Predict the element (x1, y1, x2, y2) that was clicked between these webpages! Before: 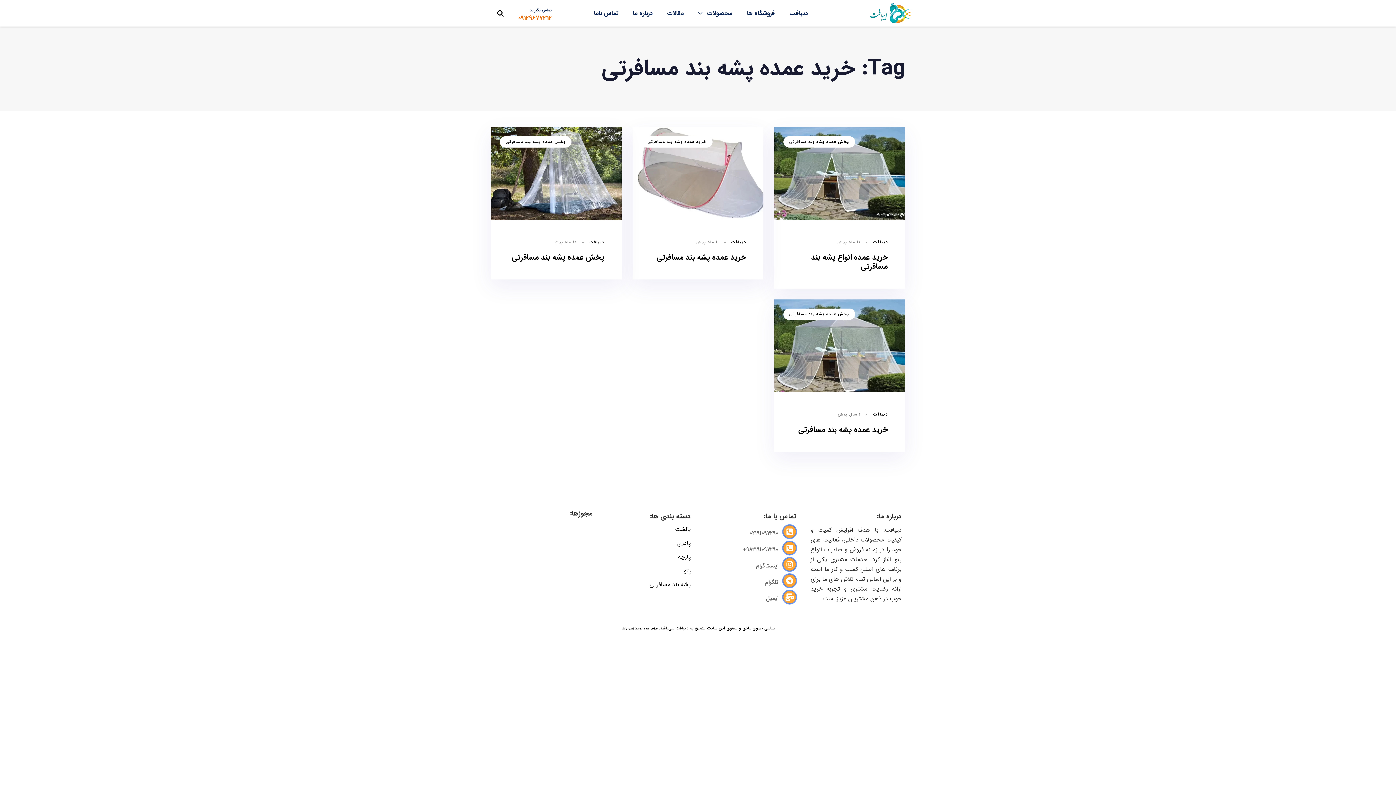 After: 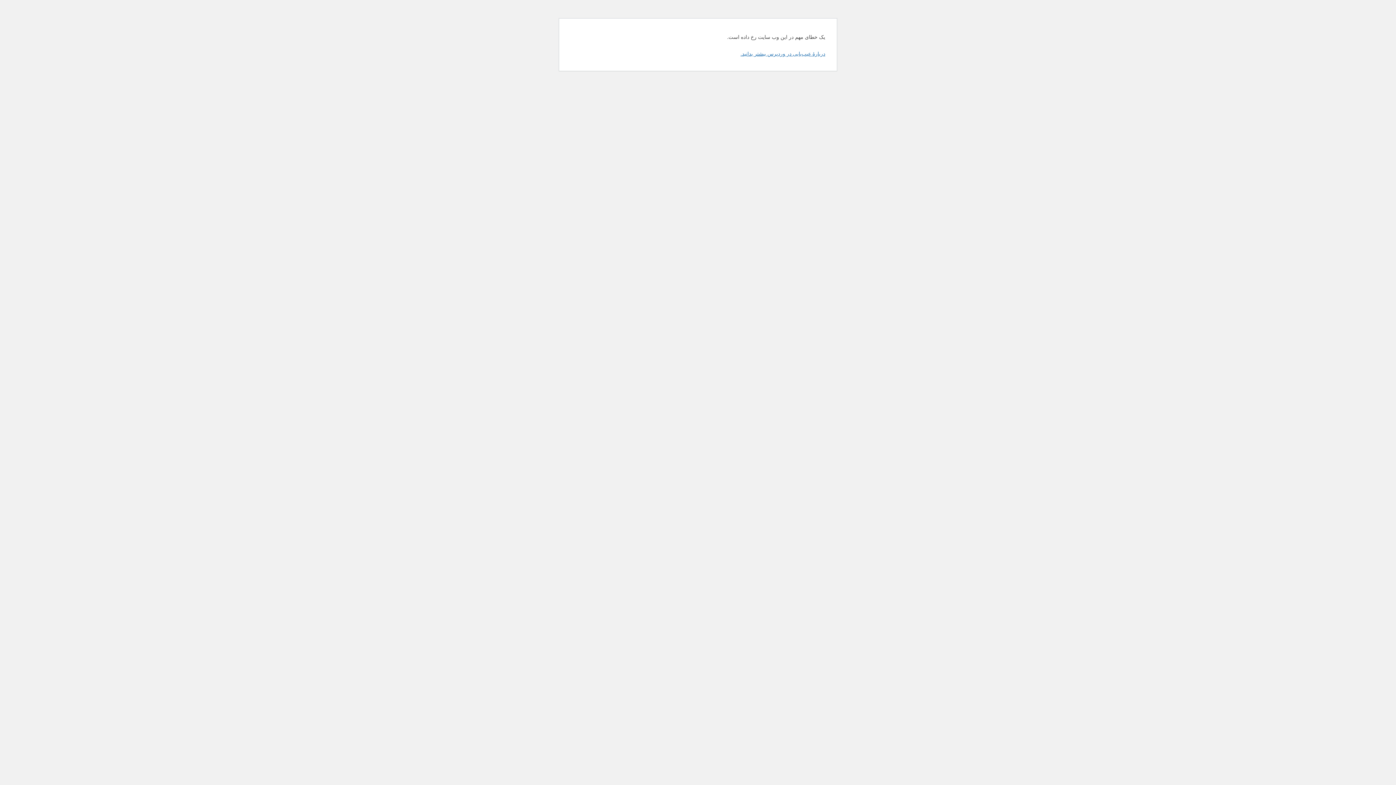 Action: bbox: (774, 127, 905, 288)